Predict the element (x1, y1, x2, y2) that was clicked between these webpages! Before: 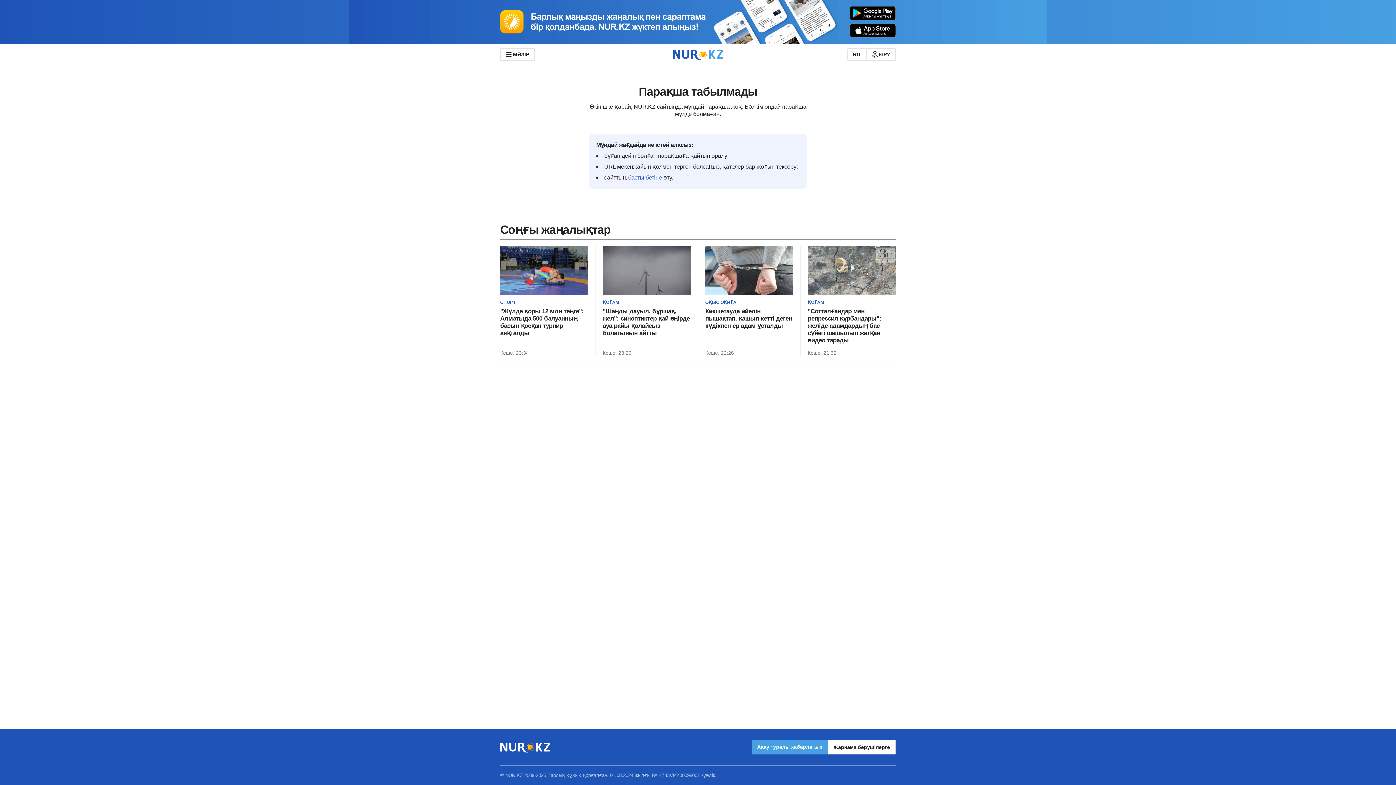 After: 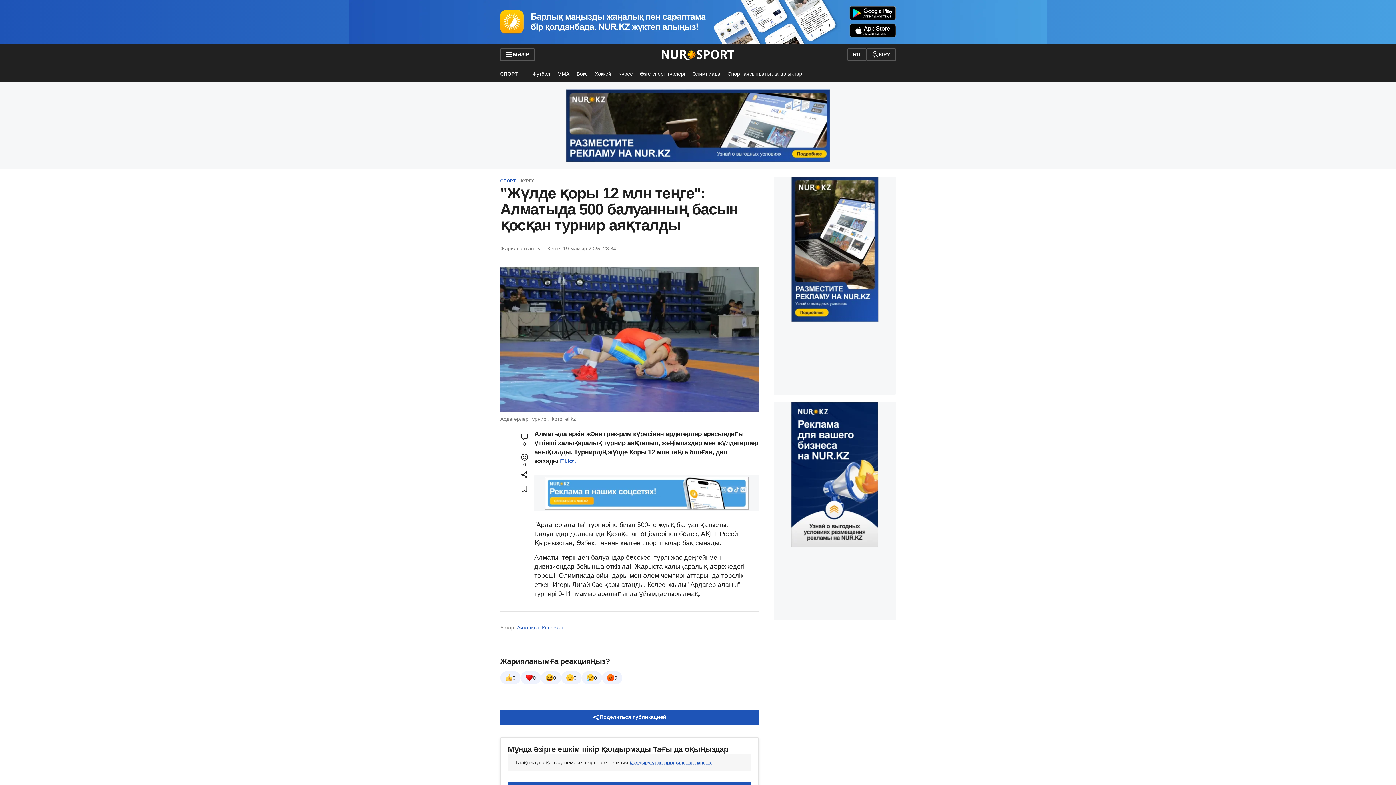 Action: bbox: (500, 308, 588, 337) label: "Жүлде қоры 12 млн теңге": Алматыда 500 балуанның басын қосқан турнир аяқталды